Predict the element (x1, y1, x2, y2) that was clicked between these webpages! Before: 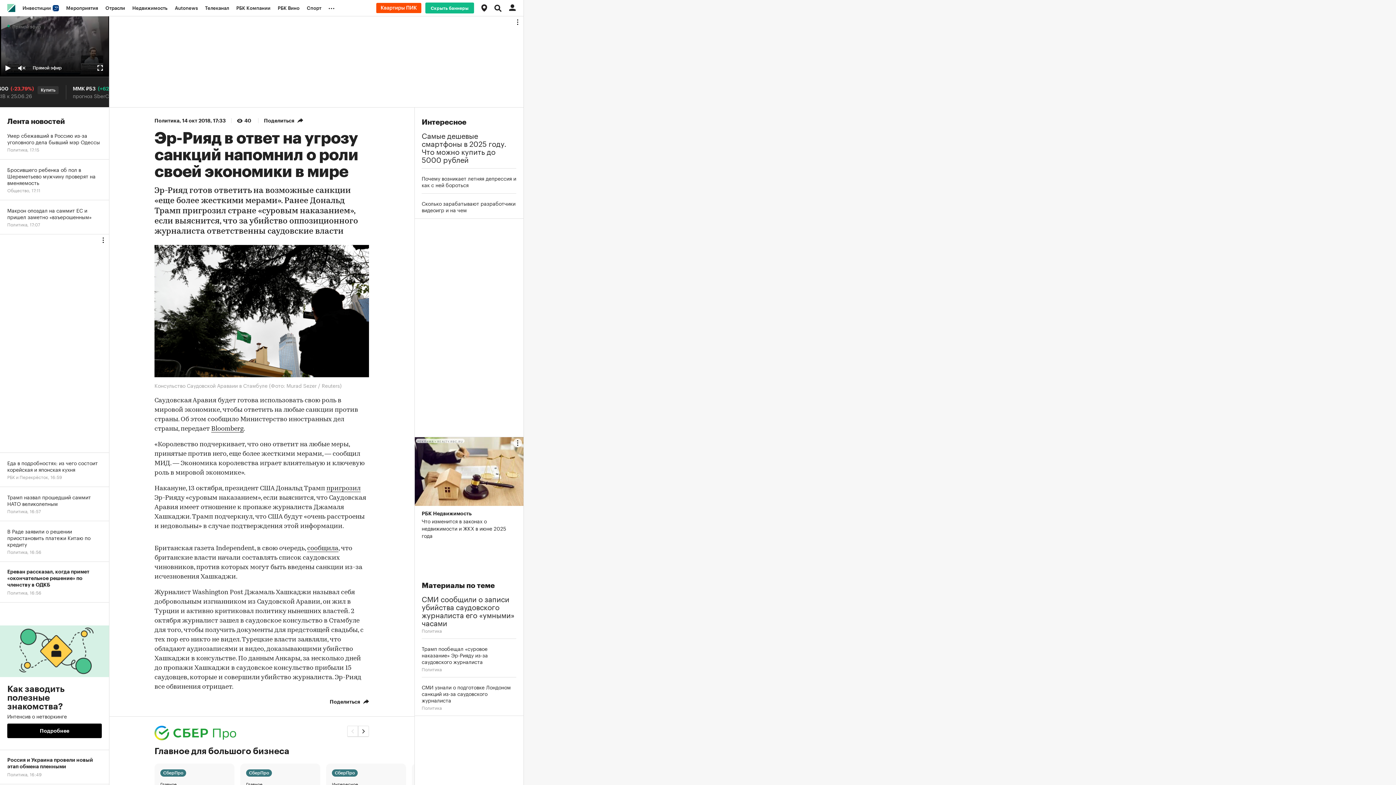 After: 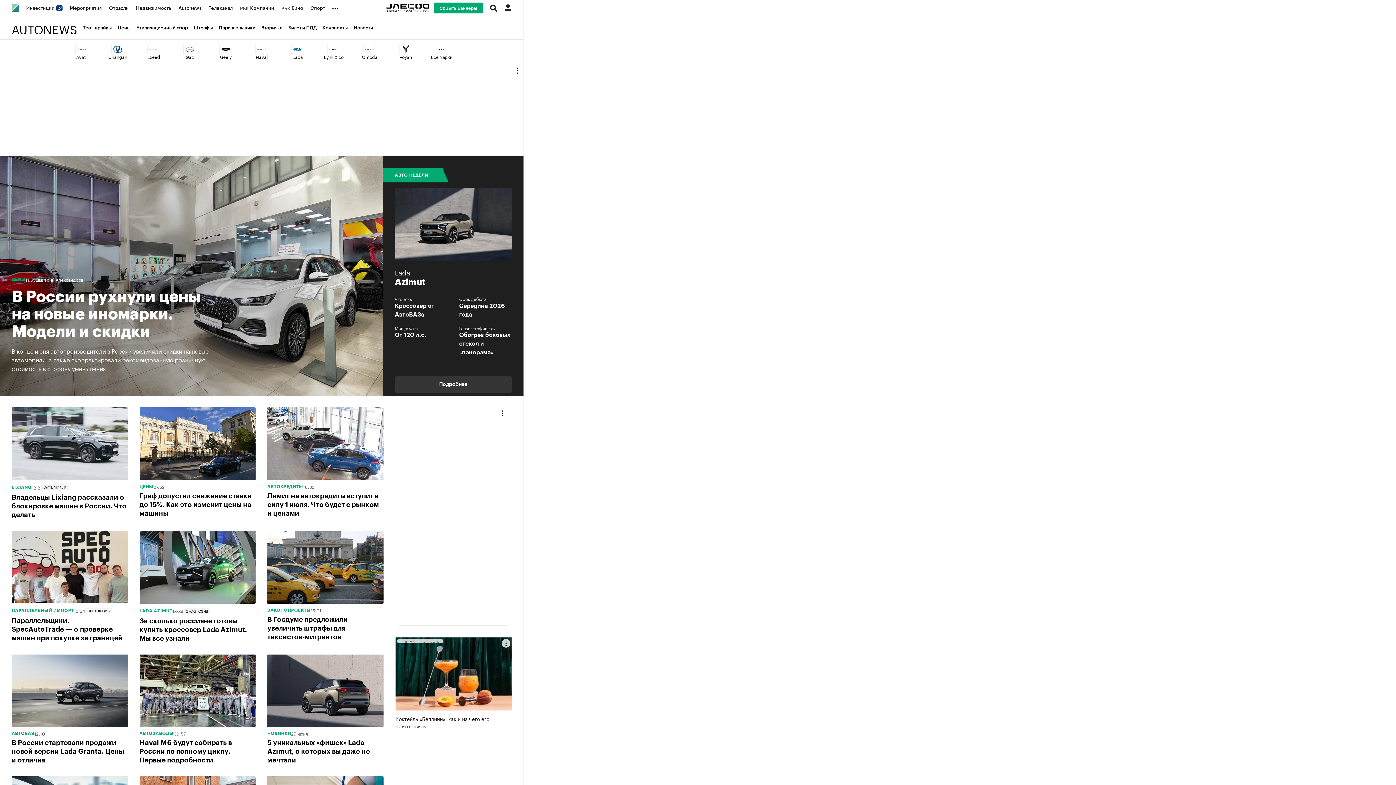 Action: bbox: (171, 0, 201, 16) label: Autonews